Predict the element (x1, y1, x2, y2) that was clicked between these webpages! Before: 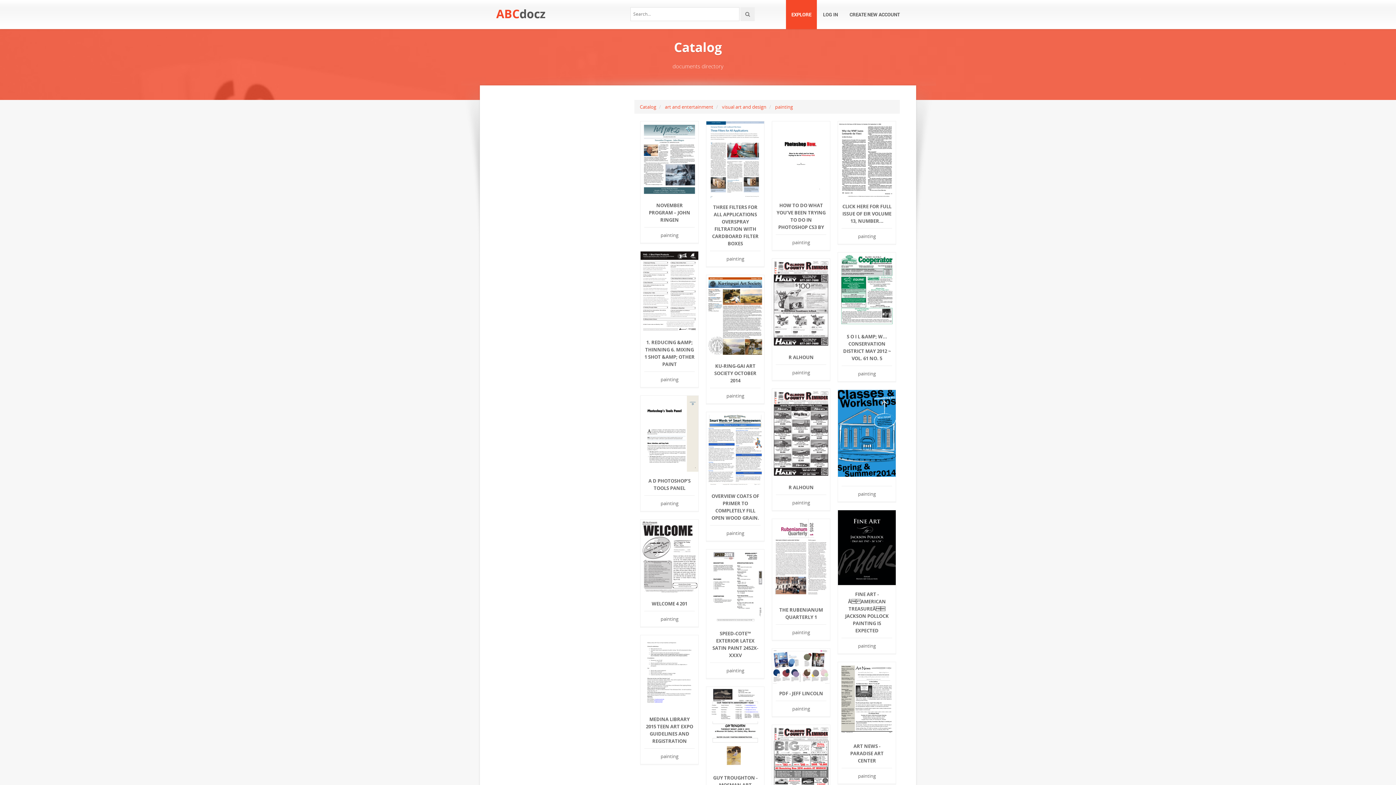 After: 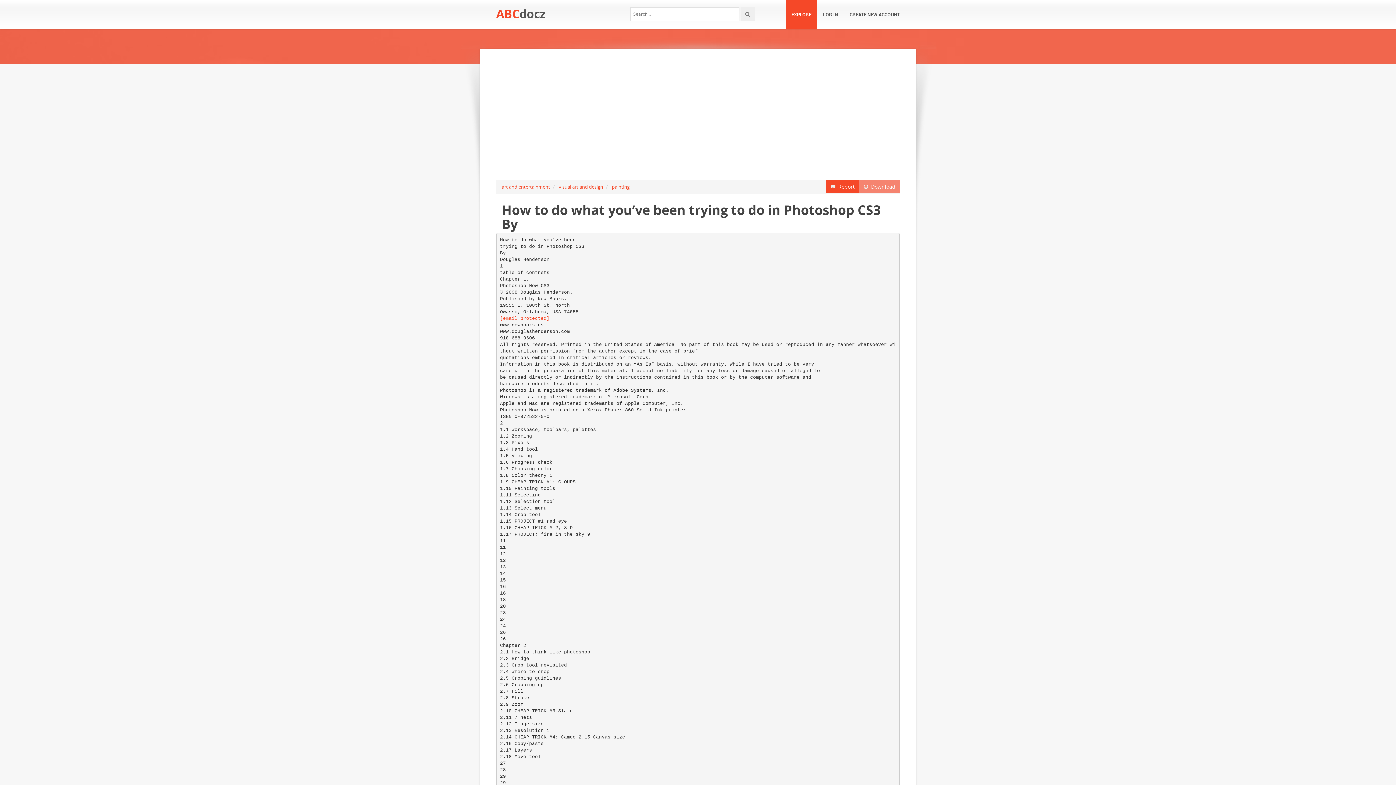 Action: bbox: (776, 201, 826, 234) label: HOW TO DO WHAT YOU’VE BEEN TRYING TO DO IN PHOTOSHOP CS3 BY